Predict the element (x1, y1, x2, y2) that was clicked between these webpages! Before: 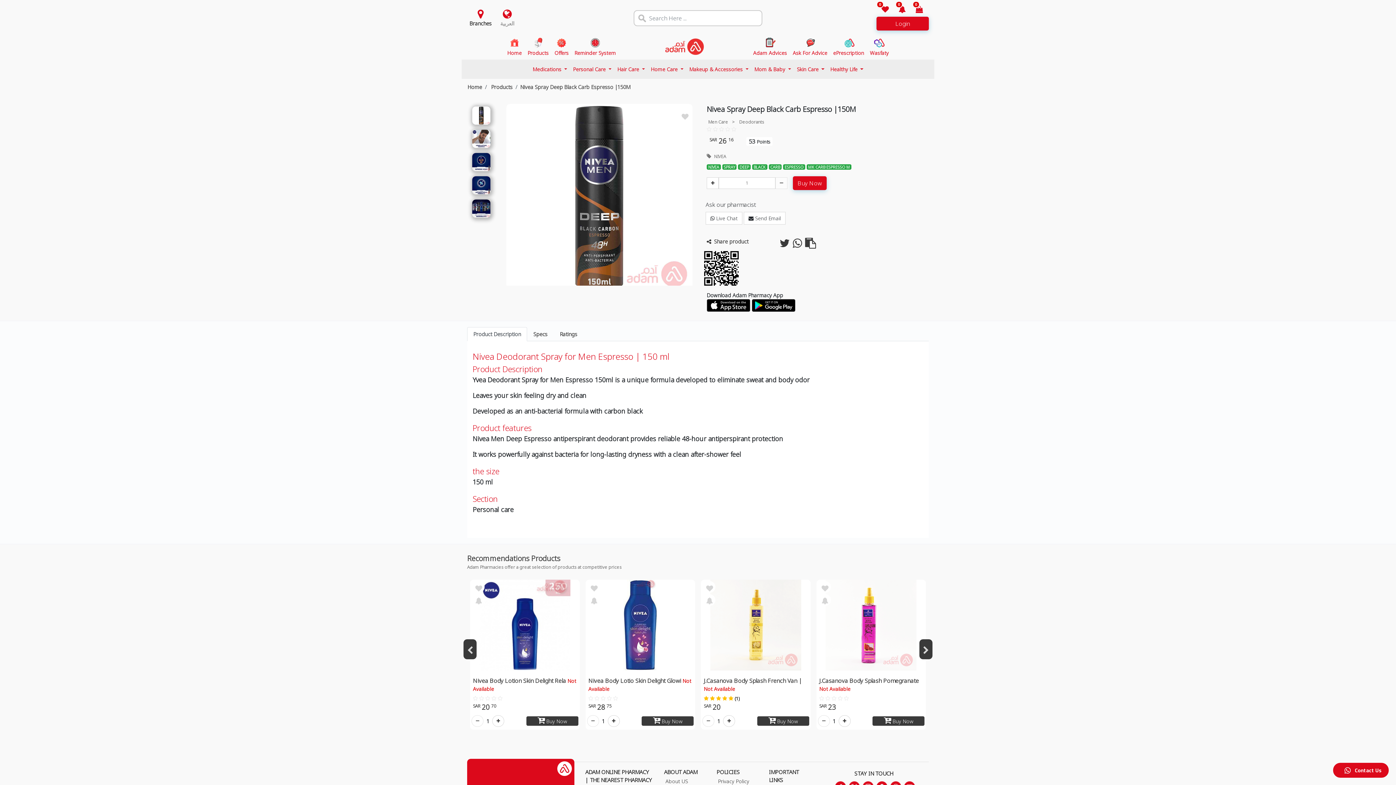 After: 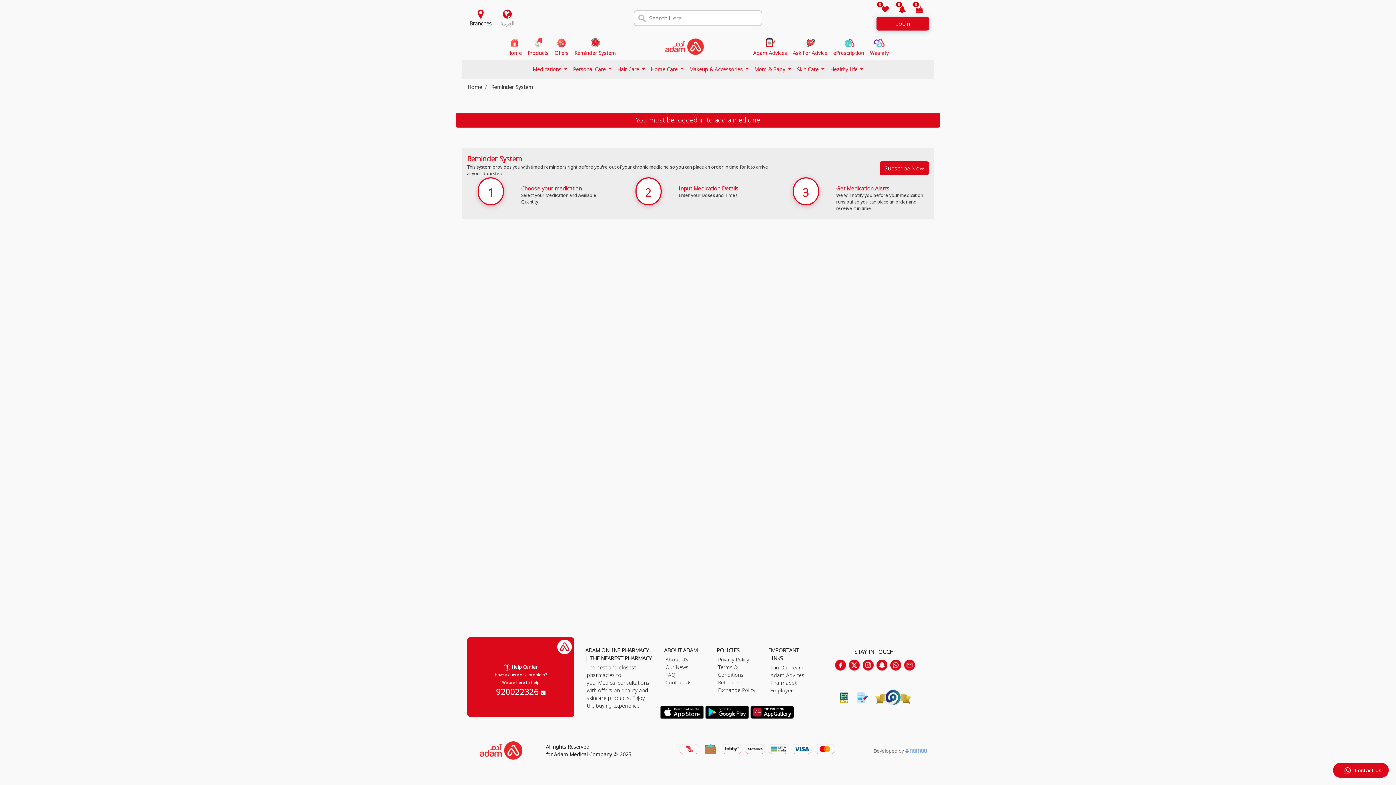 Action: bbox: (571, 33, 619, 59) label: Reminder System